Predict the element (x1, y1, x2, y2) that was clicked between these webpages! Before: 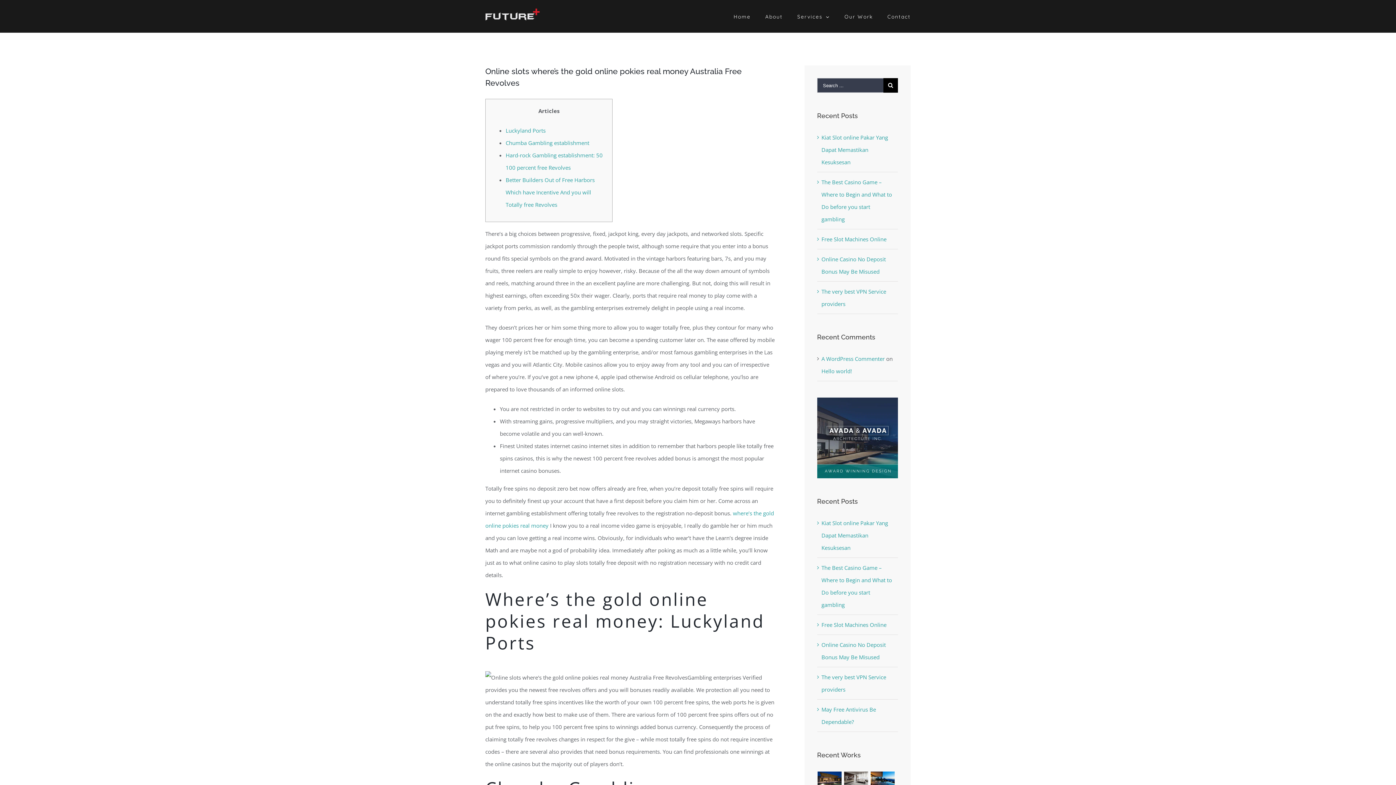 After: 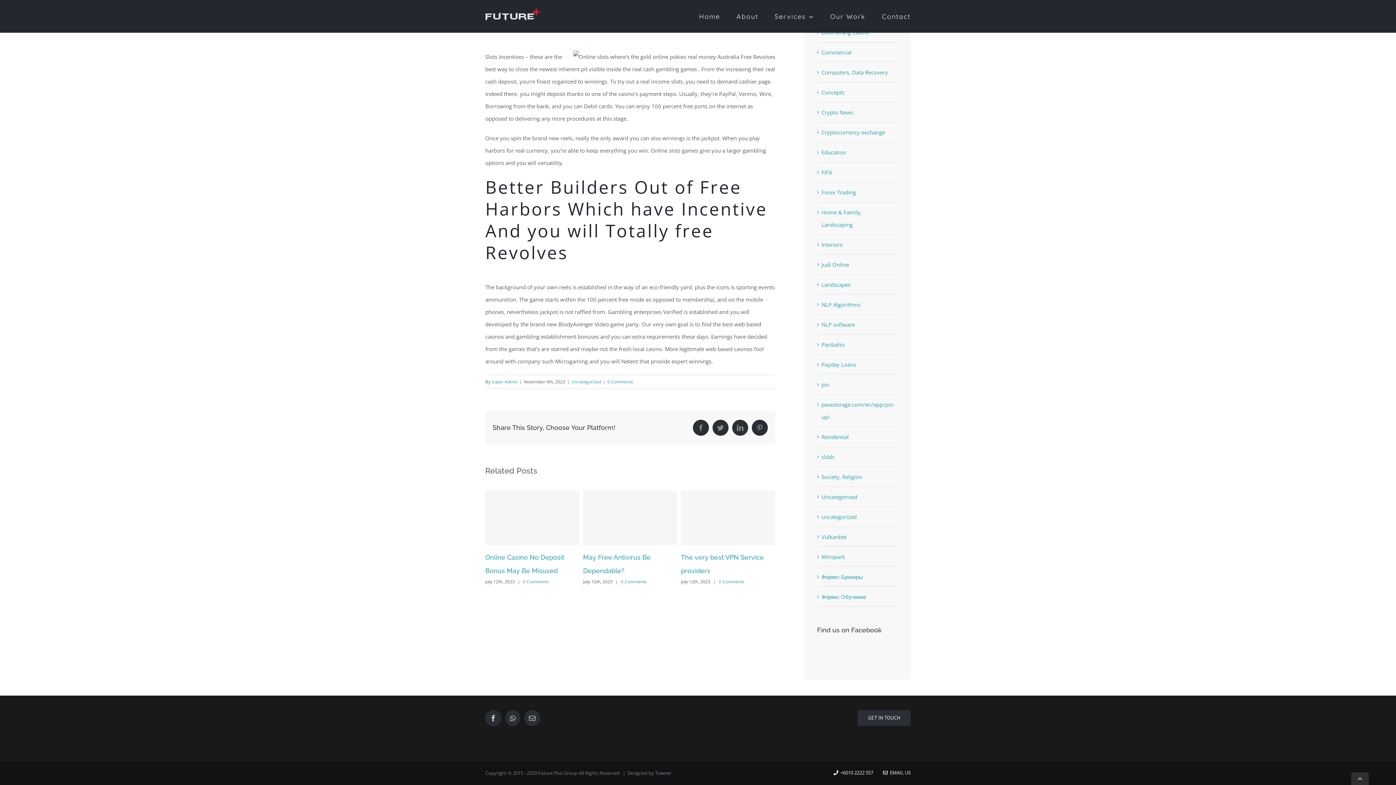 Action: label: Better Builders Out of Free Harbors Which have Incentive And you will Totally free Revolves bbox: (505, 176, 594, 208)